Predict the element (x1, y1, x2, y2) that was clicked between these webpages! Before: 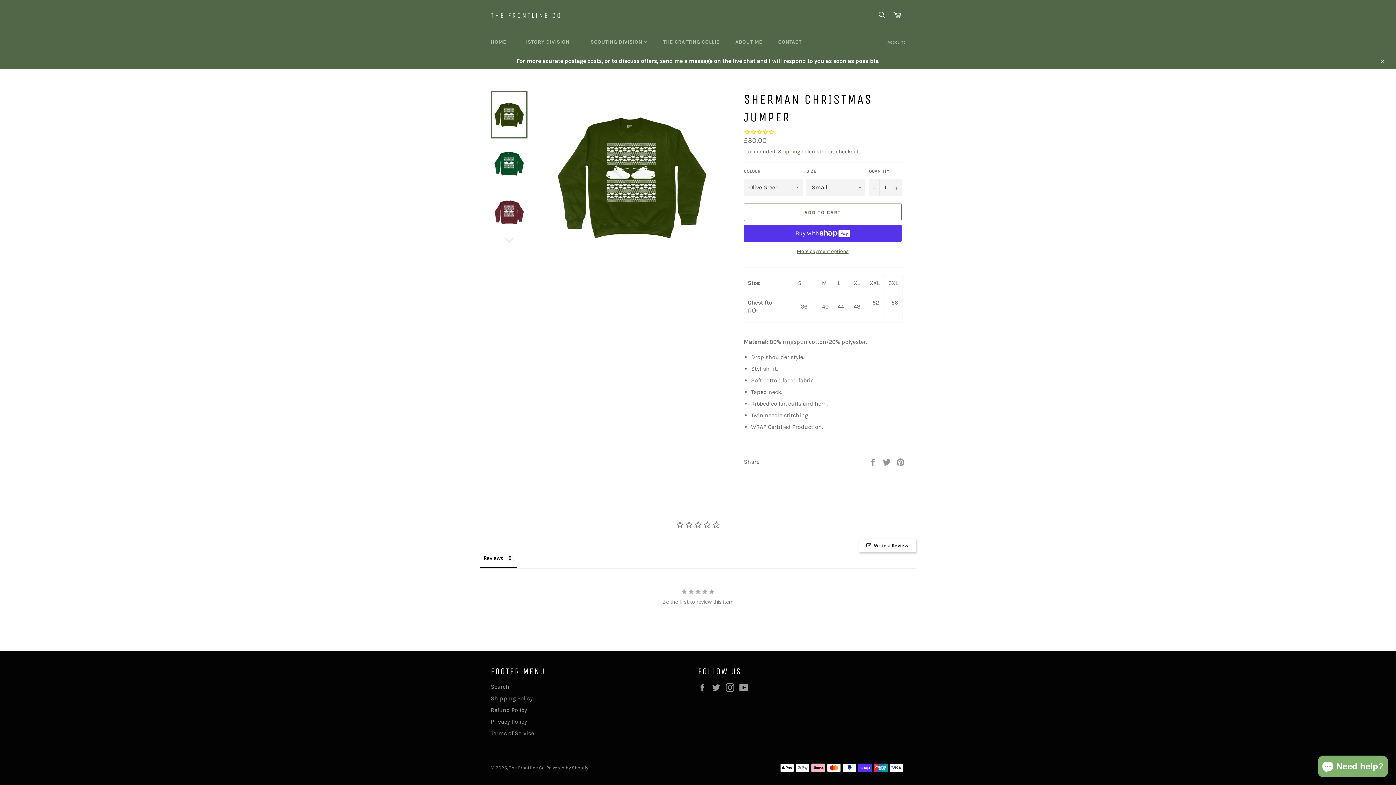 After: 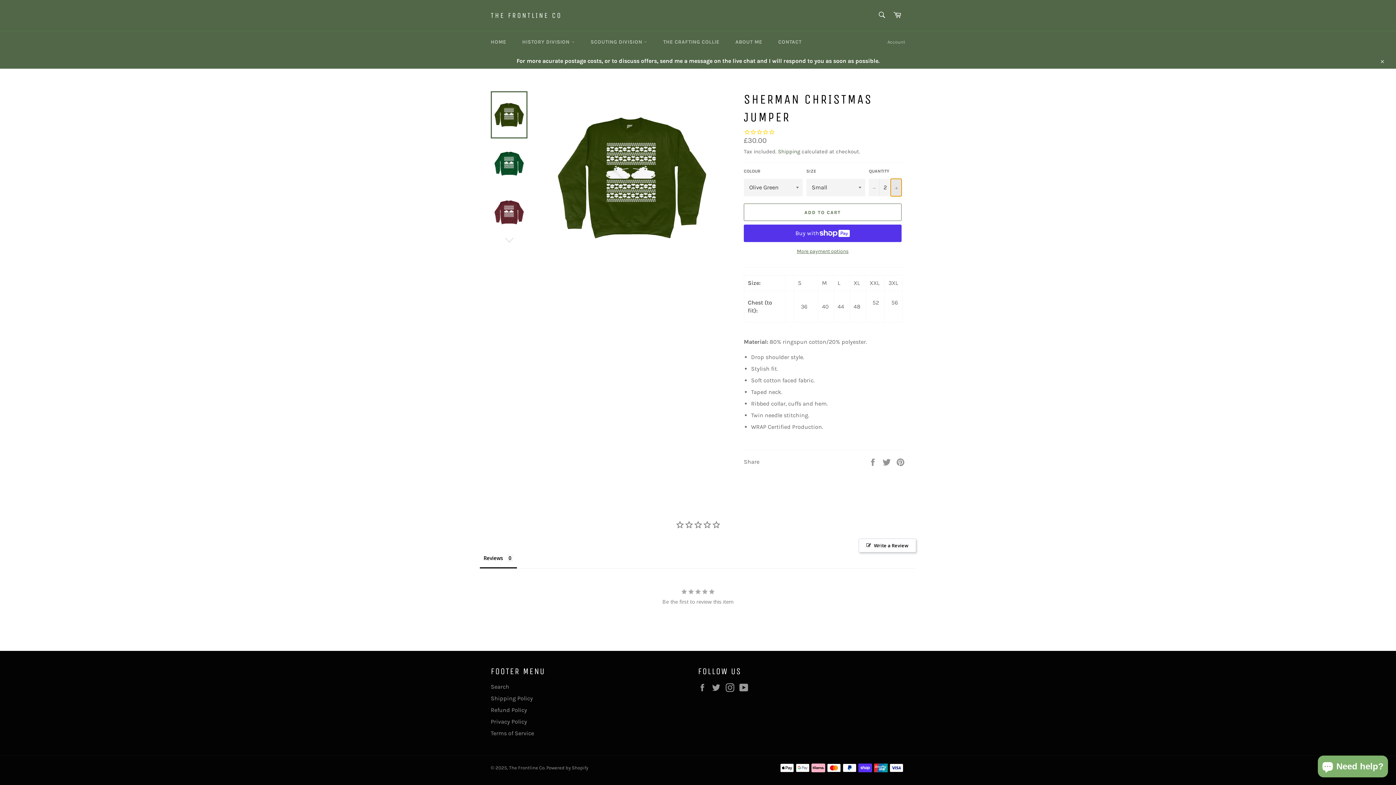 Action: bbox: (890, 179, 901, 196) label: Increase item quantity by one